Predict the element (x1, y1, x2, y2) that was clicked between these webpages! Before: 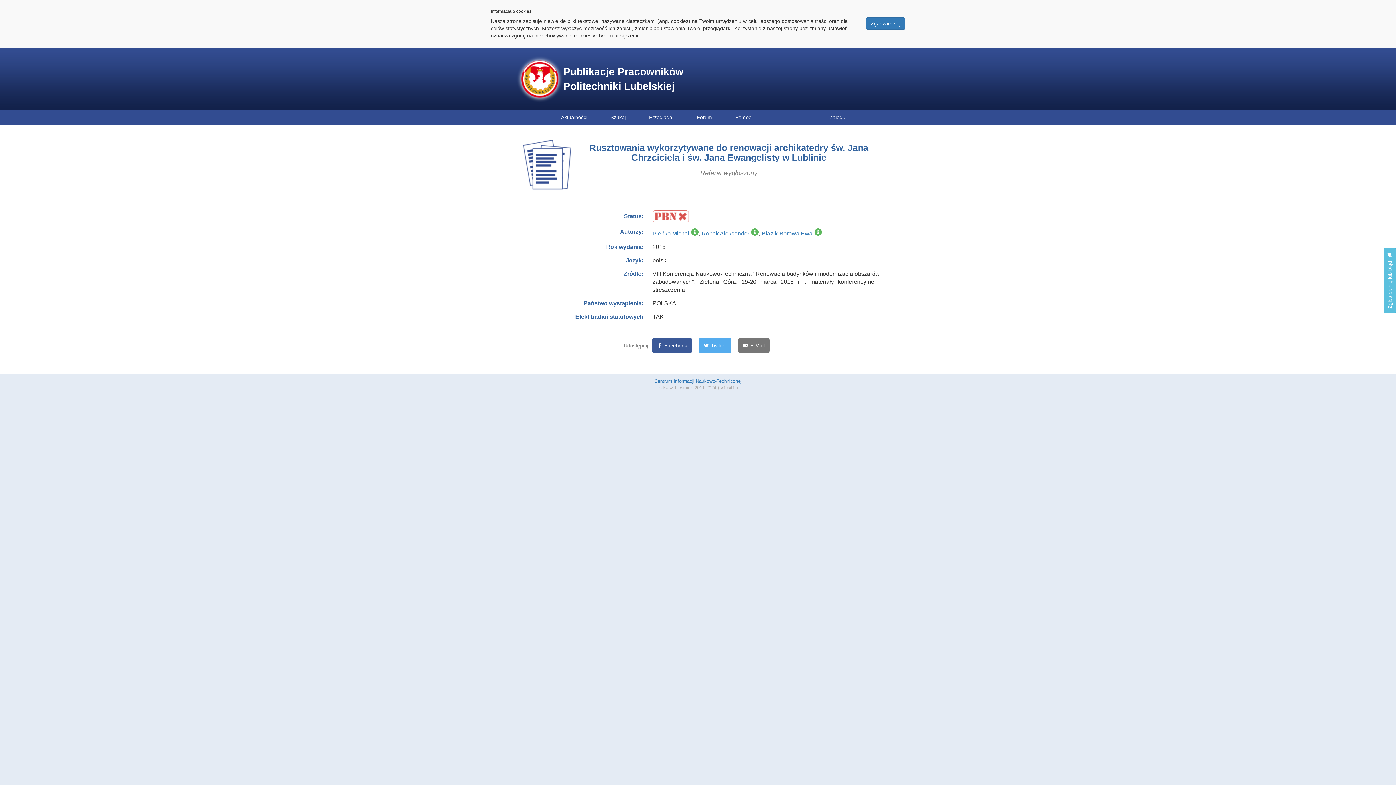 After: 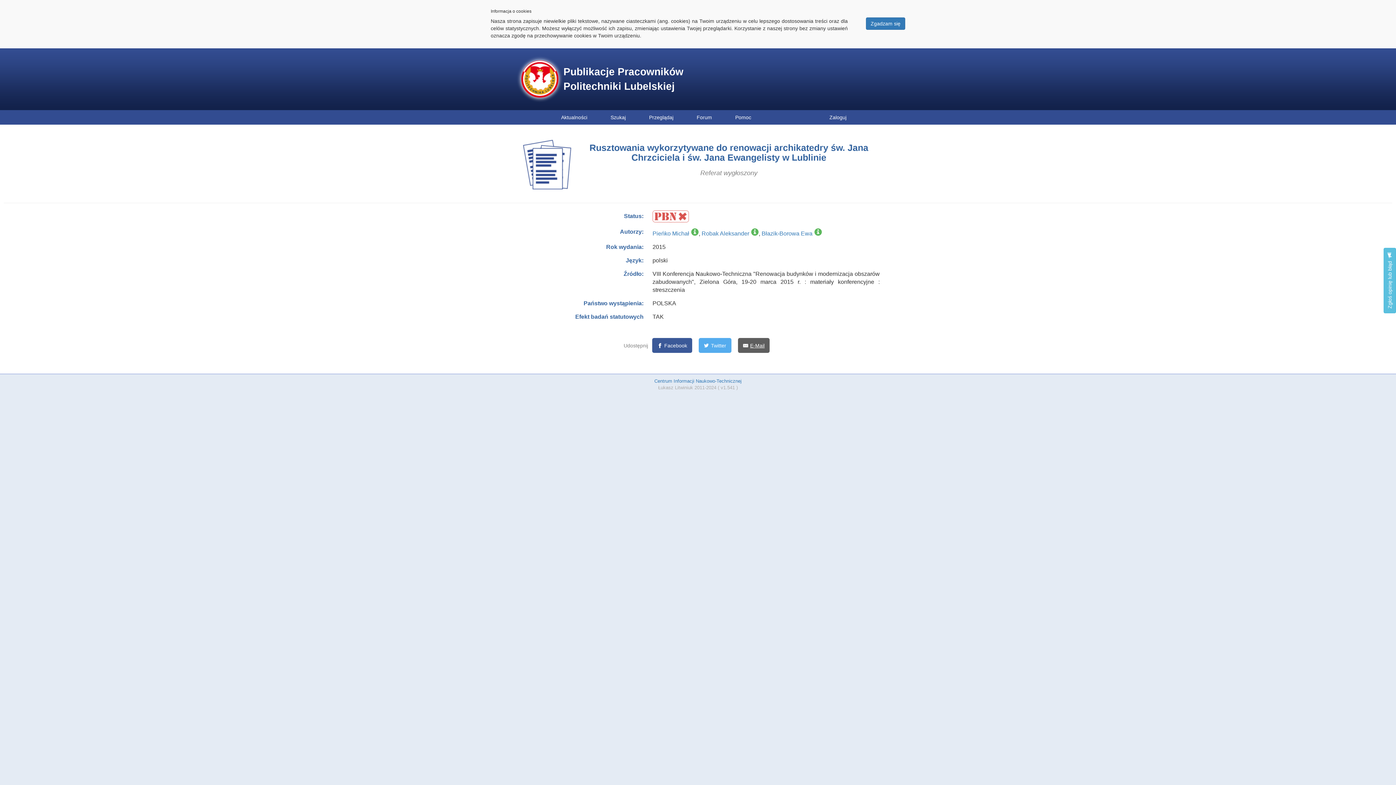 Action: label: E-Mail bbox: (738, 338, 769, 353)